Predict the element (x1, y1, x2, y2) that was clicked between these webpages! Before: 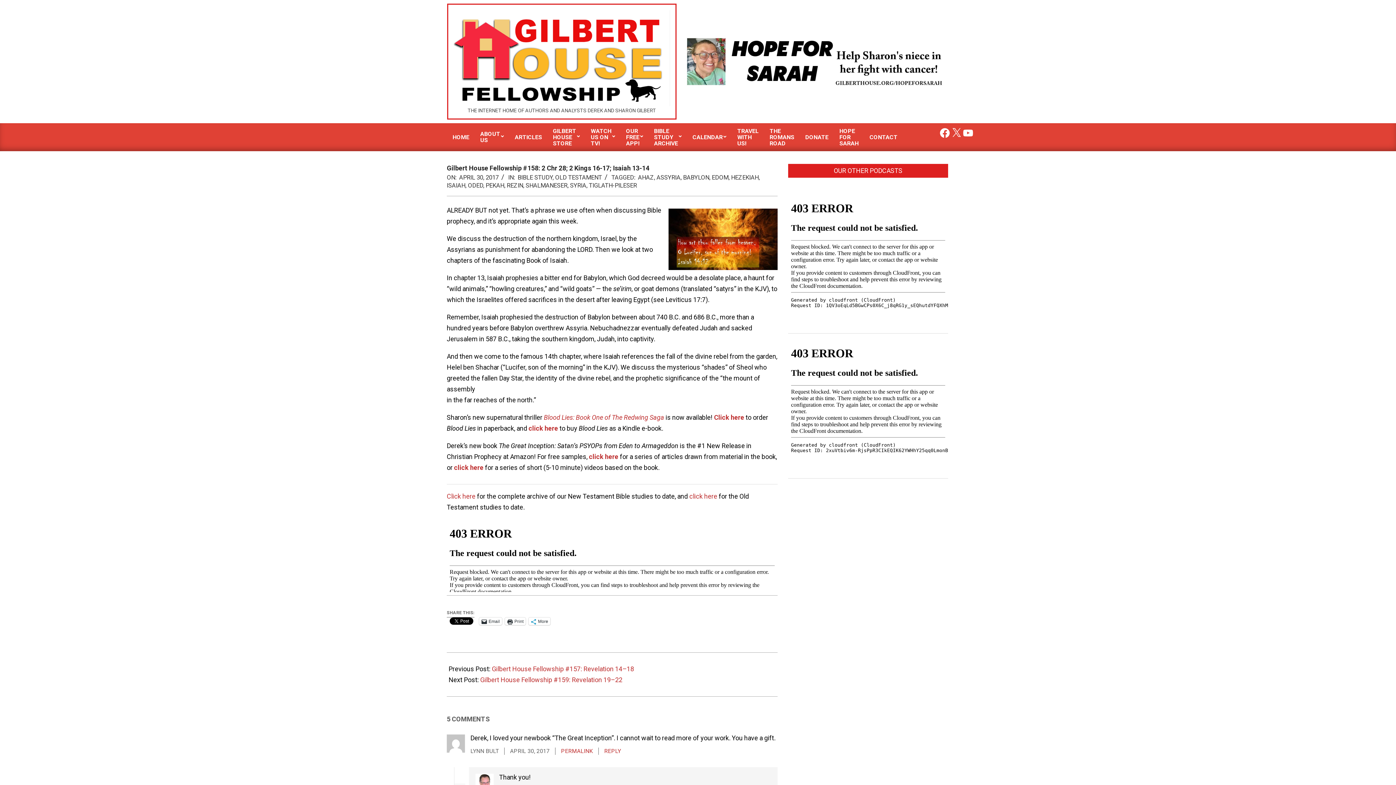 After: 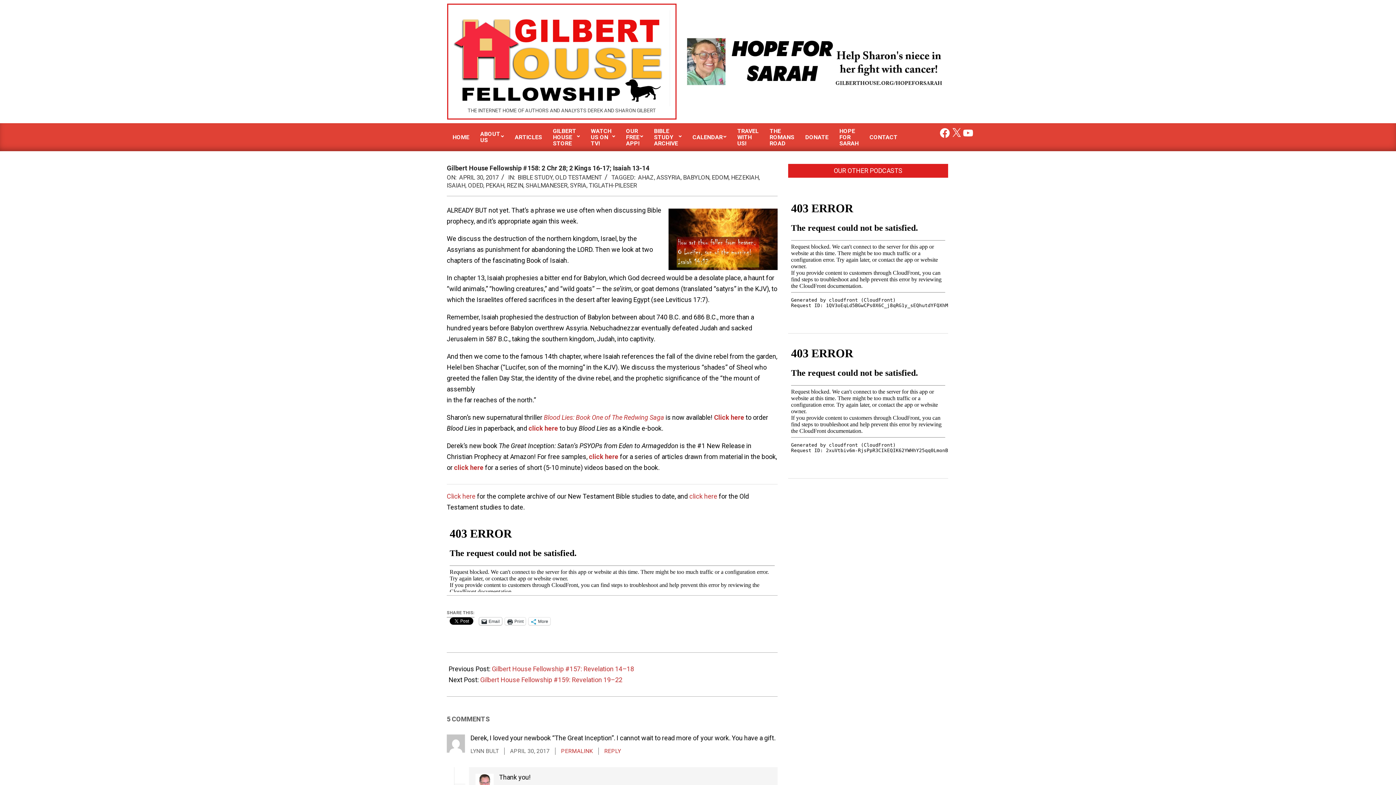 Action: label: Email bbox: (479, 617, 502, 625)